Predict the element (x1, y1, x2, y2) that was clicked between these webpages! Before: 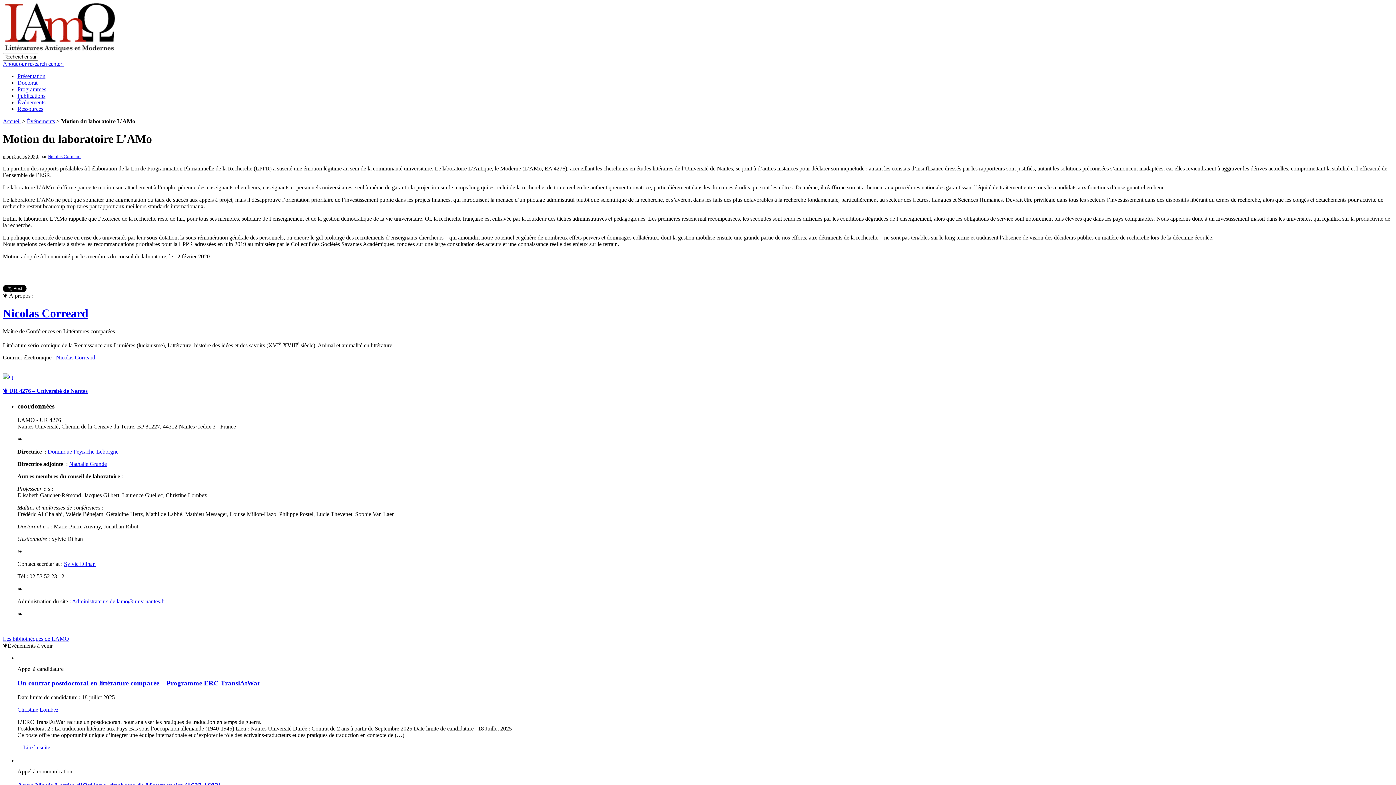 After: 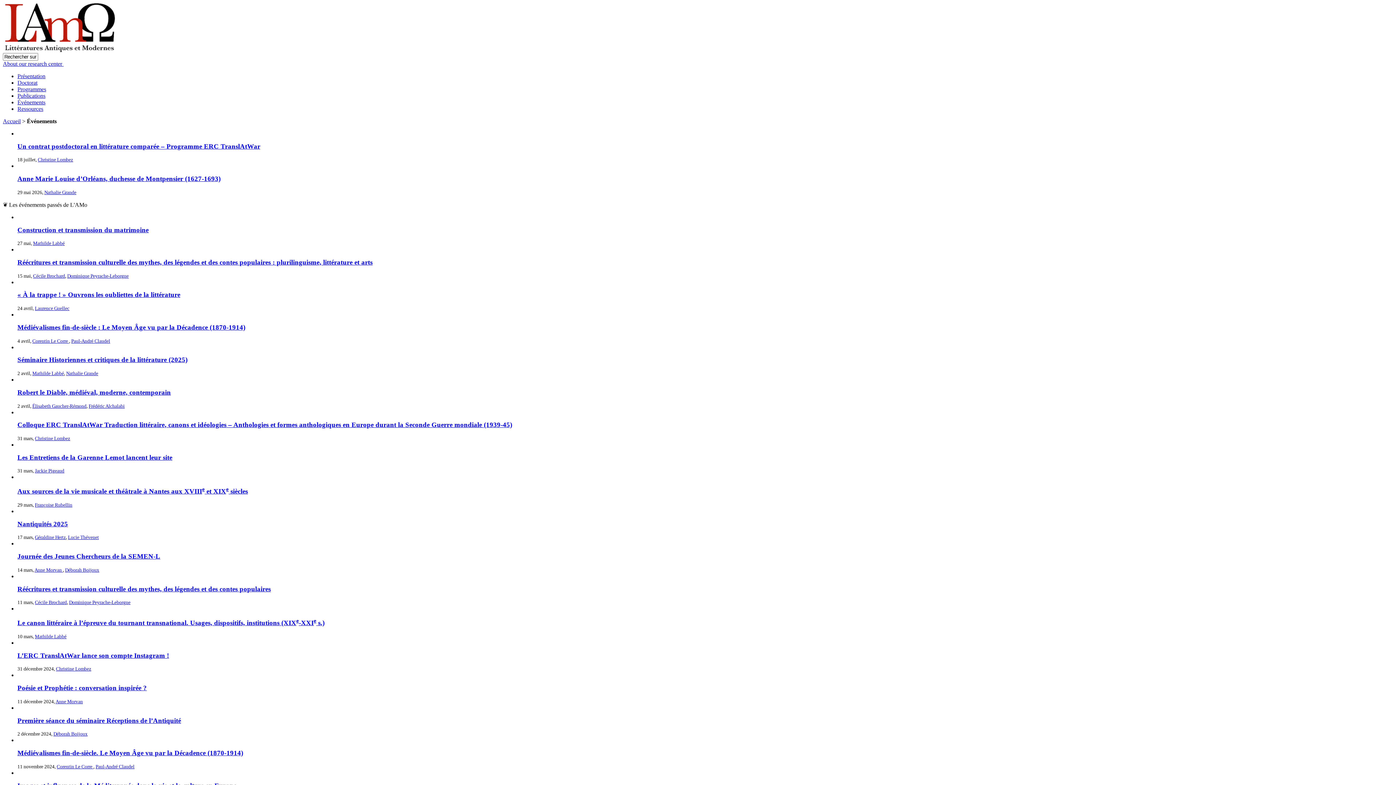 Action: bbox: (26, 118, 54, 124) label: Événements